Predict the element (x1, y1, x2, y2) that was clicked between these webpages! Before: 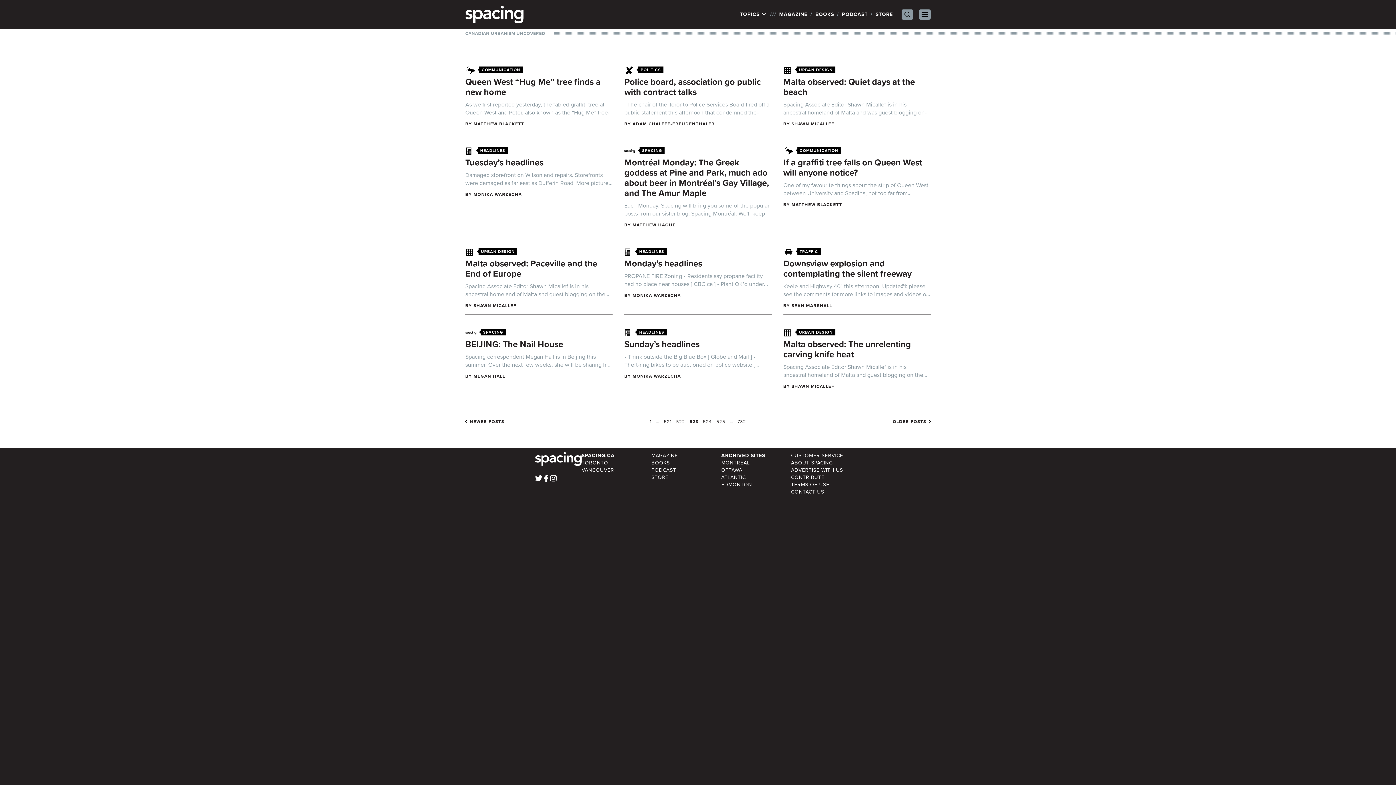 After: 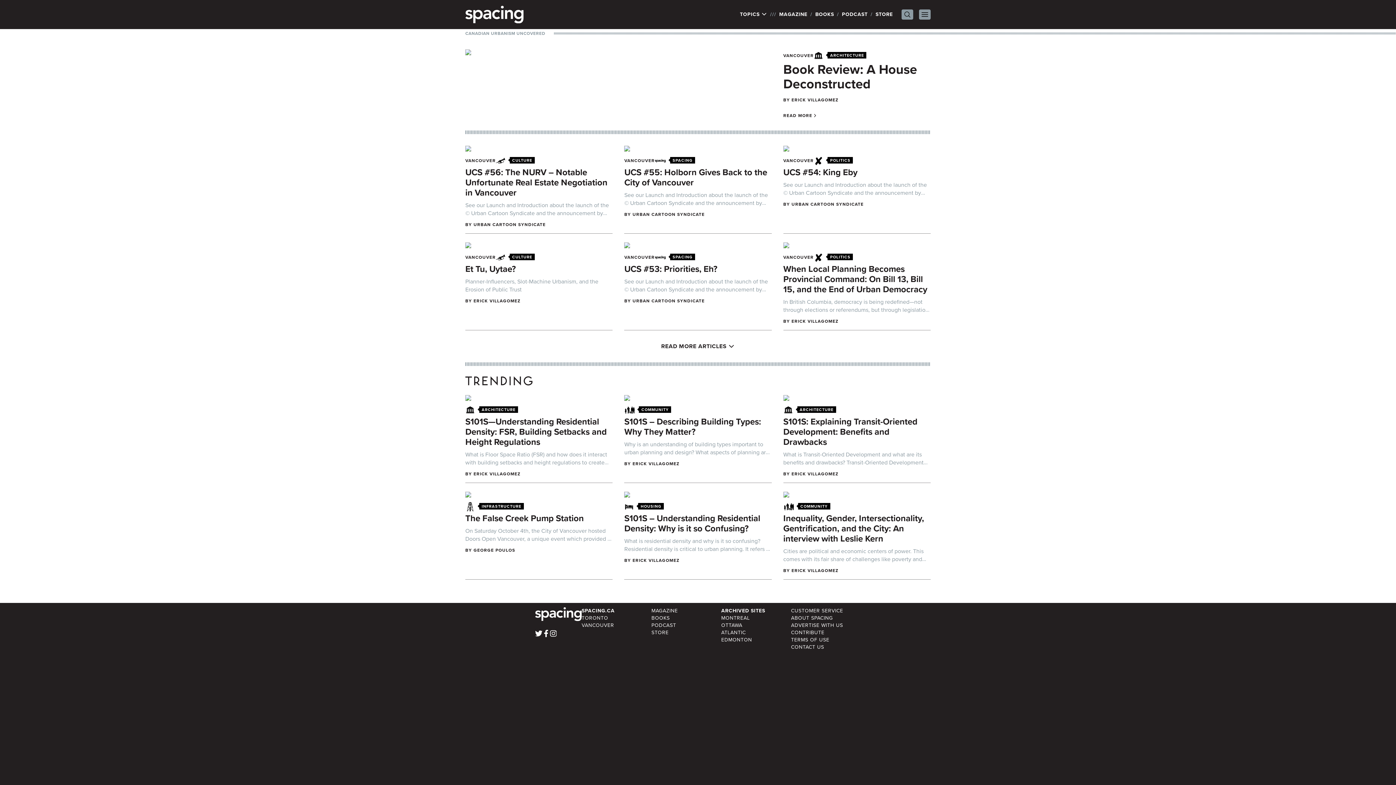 Action: label: VANCOUVER bbox: (581, 466, 614, 474)